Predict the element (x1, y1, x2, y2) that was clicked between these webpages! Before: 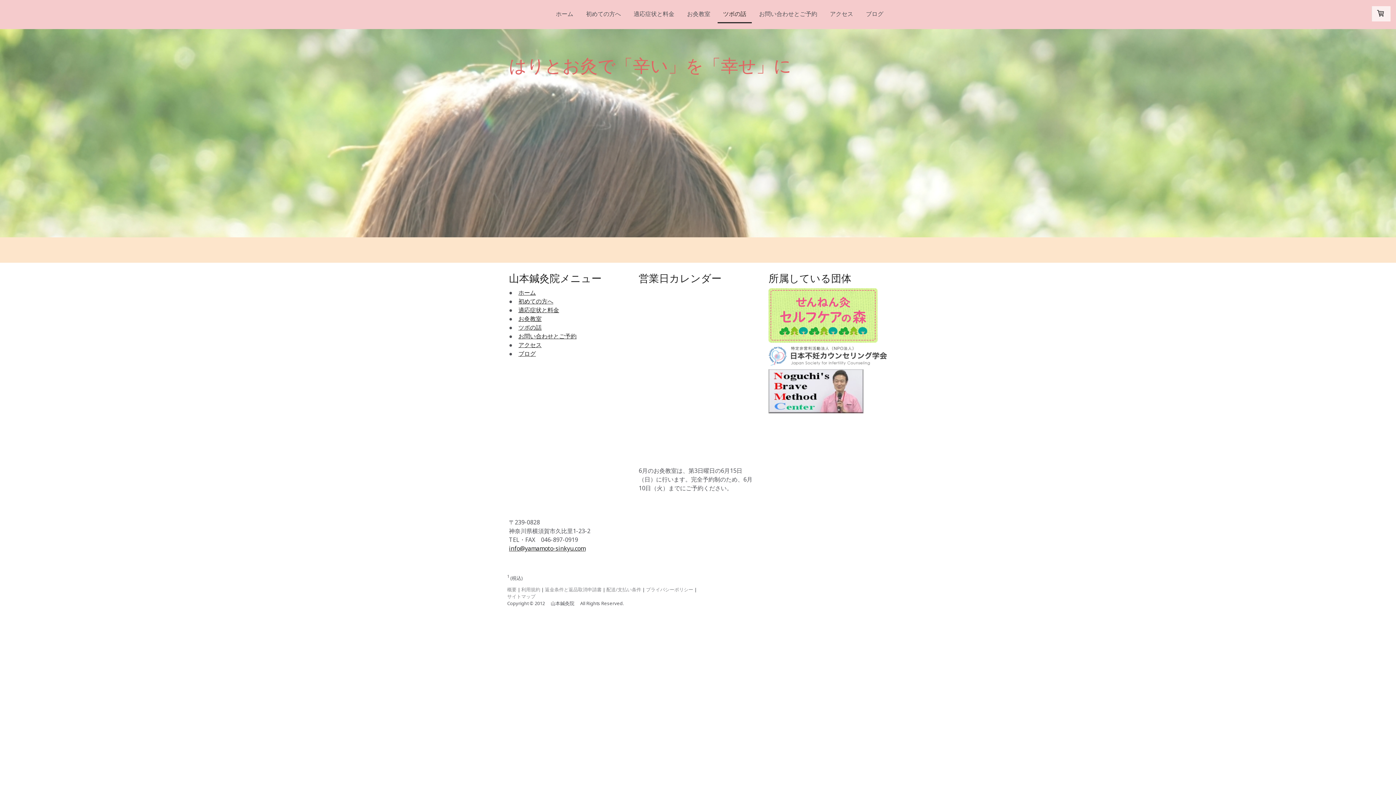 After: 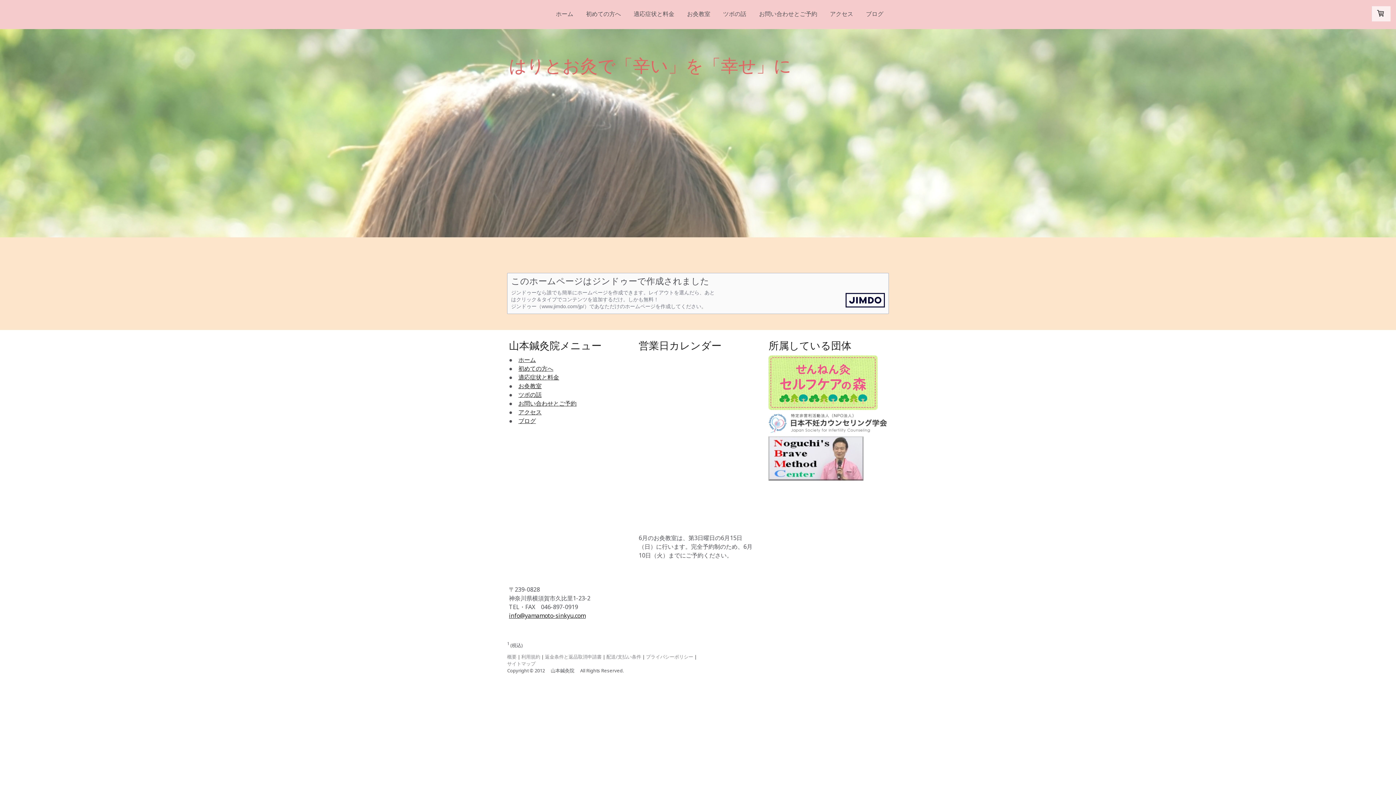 Action: bbox: (507, 586, 516, 593) label: 概要